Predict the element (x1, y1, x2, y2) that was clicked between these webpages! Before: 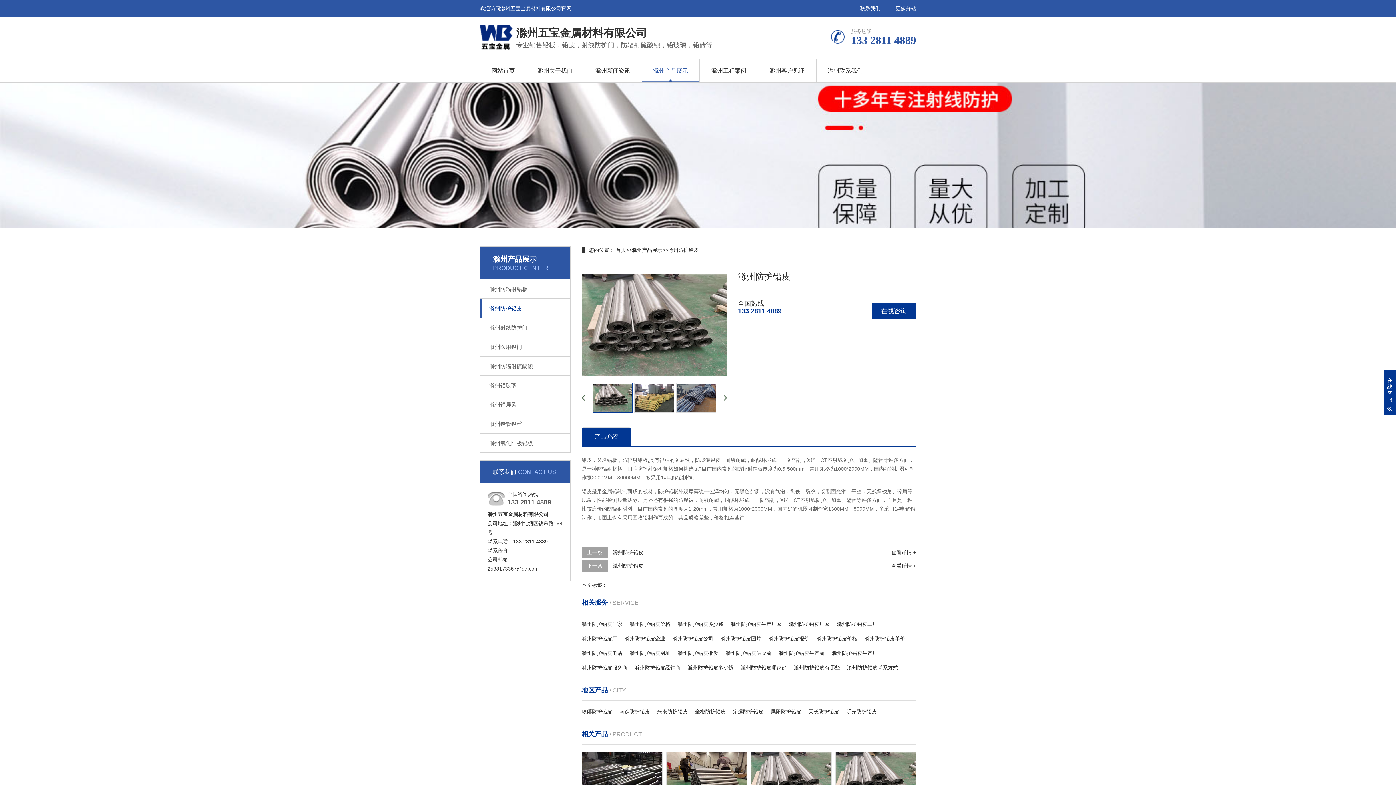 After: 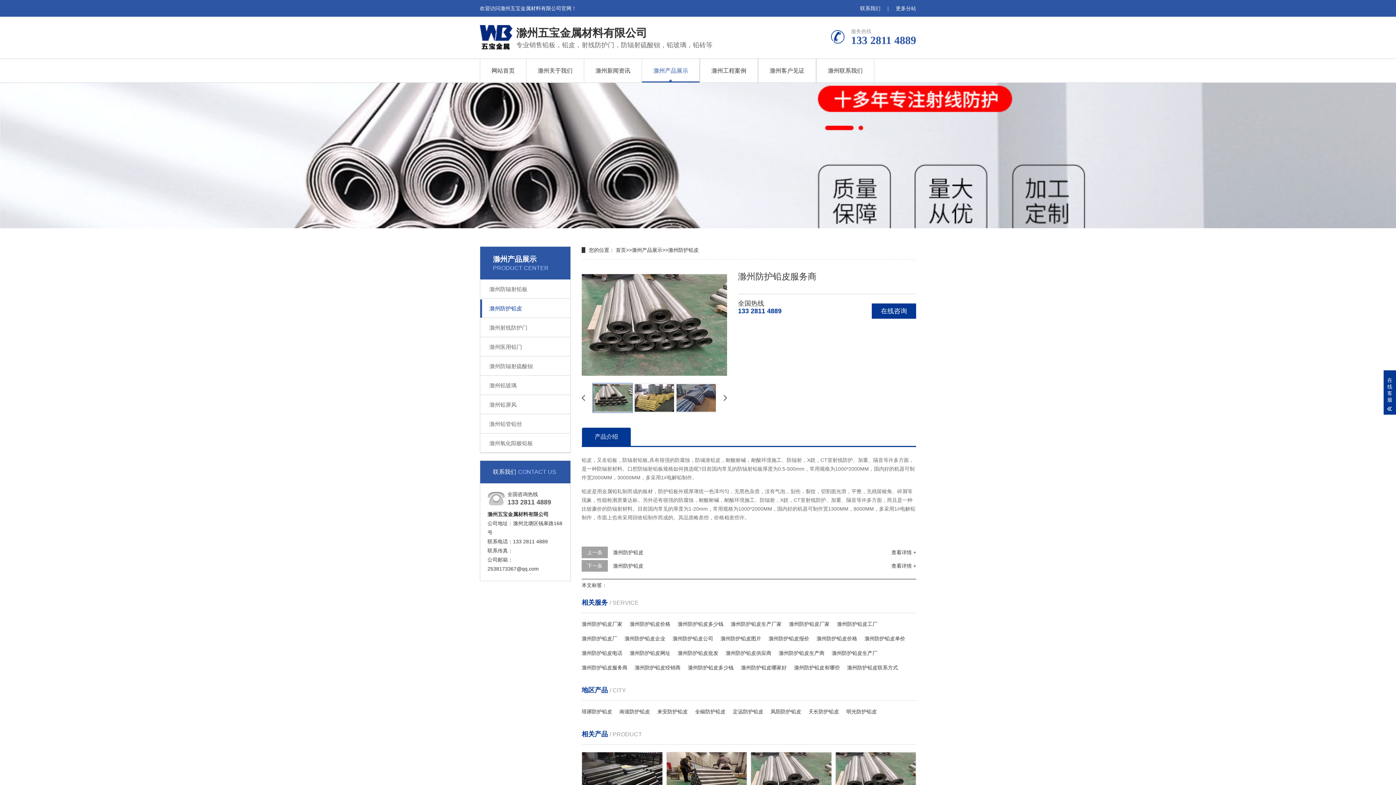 Action: label: 滁州防护铅皮服务商 bbox: (581, 665, 627, 670)